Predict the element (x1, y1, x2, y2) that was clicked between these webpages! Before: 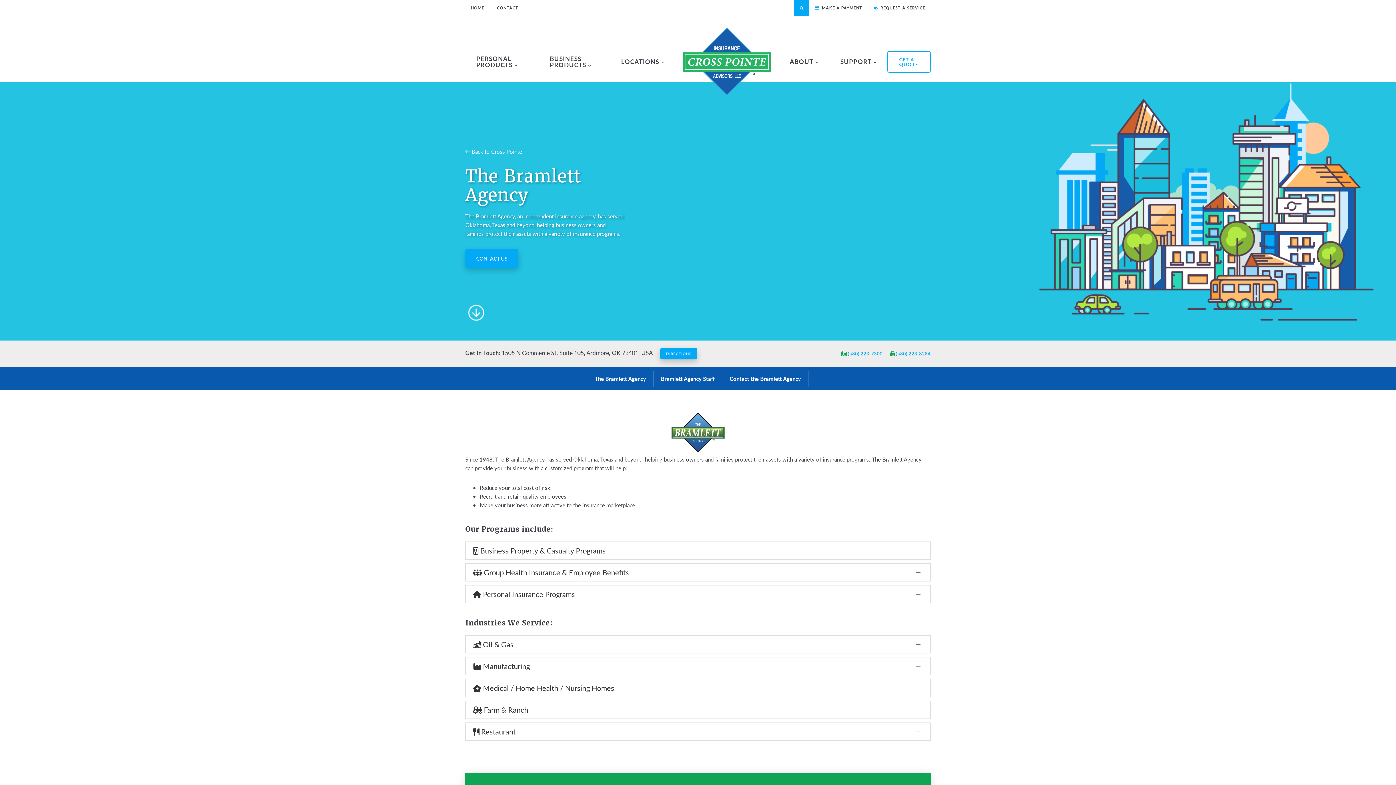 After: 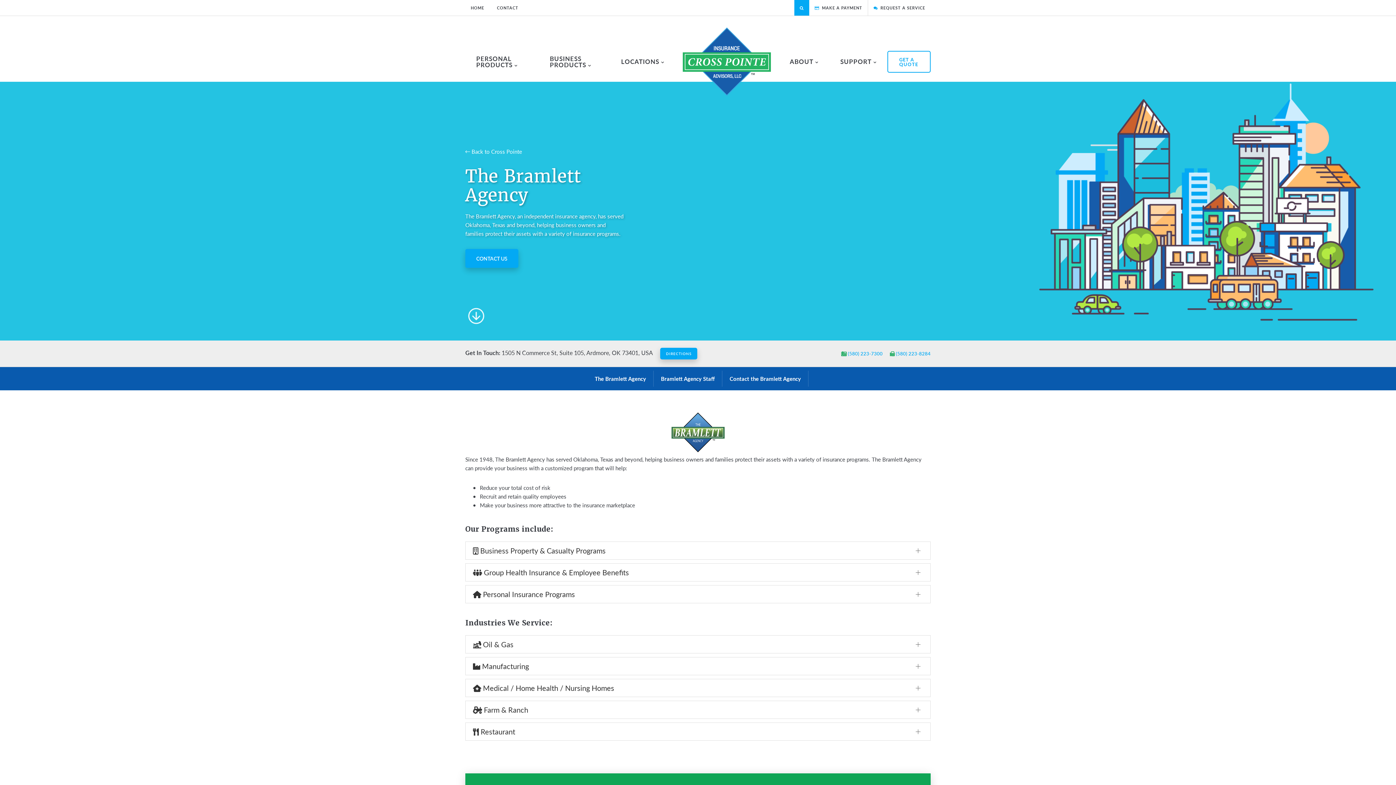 Action: bbox: (587, 370, 653, 386) label: The Bramlett Agency